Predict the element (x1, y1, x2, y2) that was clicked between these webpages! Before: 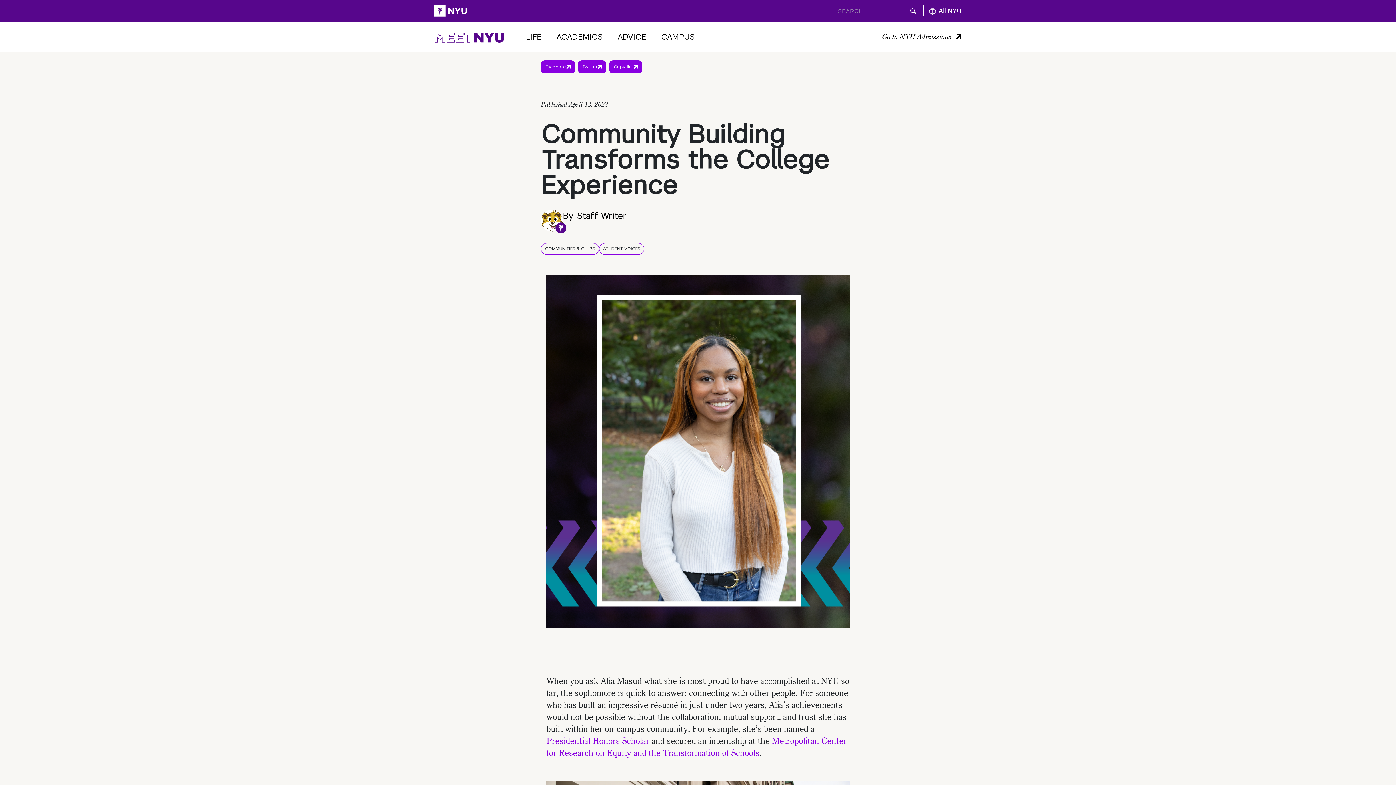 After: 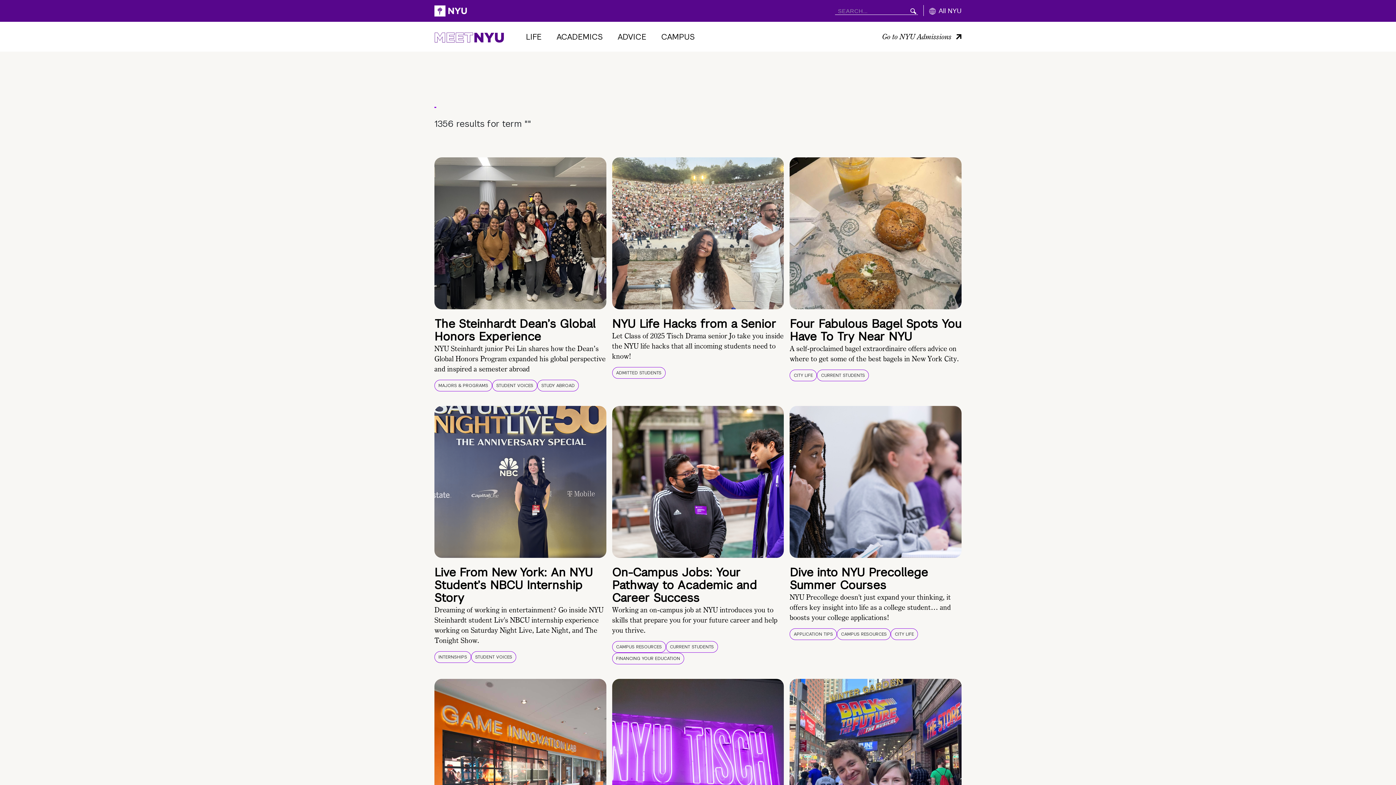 Action: label: Search bbox: (910, 6, 916, 12)